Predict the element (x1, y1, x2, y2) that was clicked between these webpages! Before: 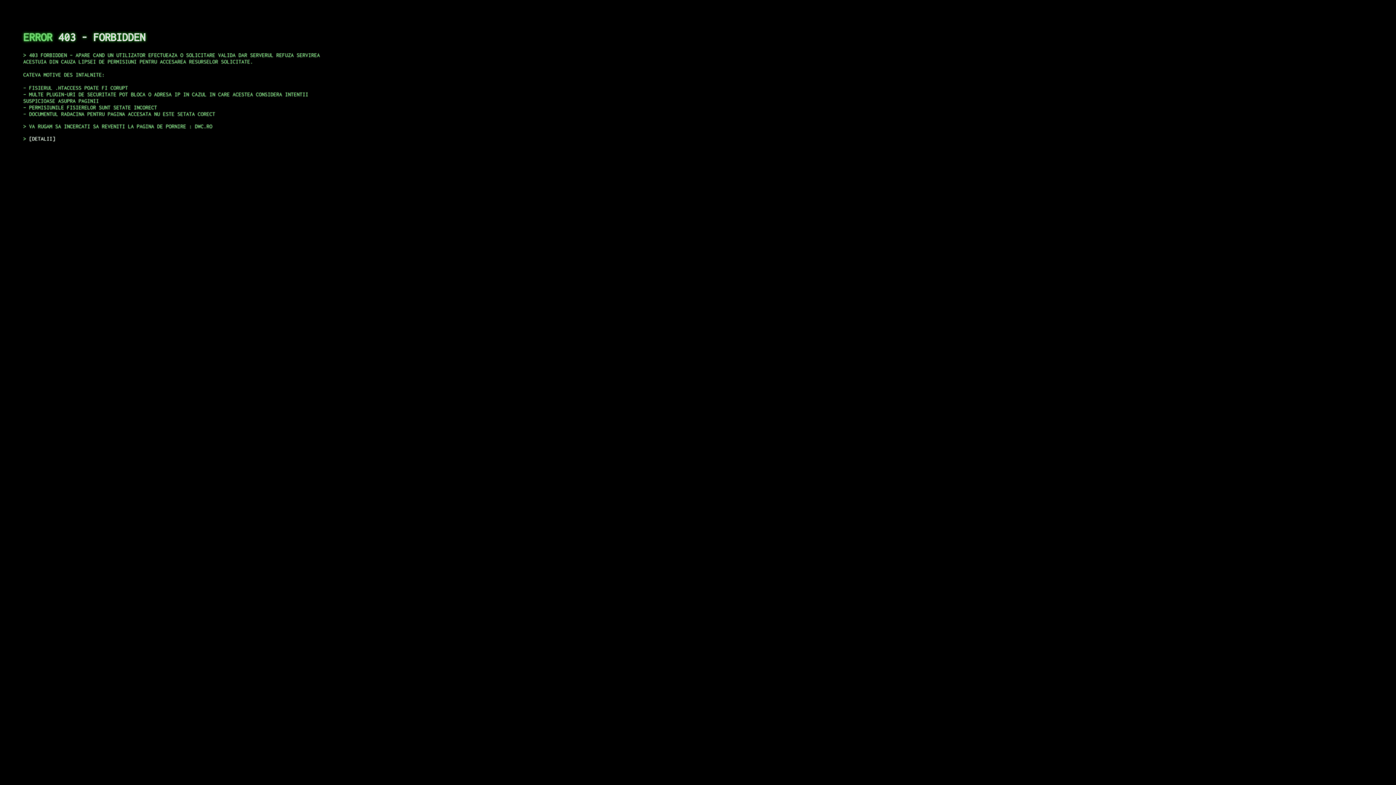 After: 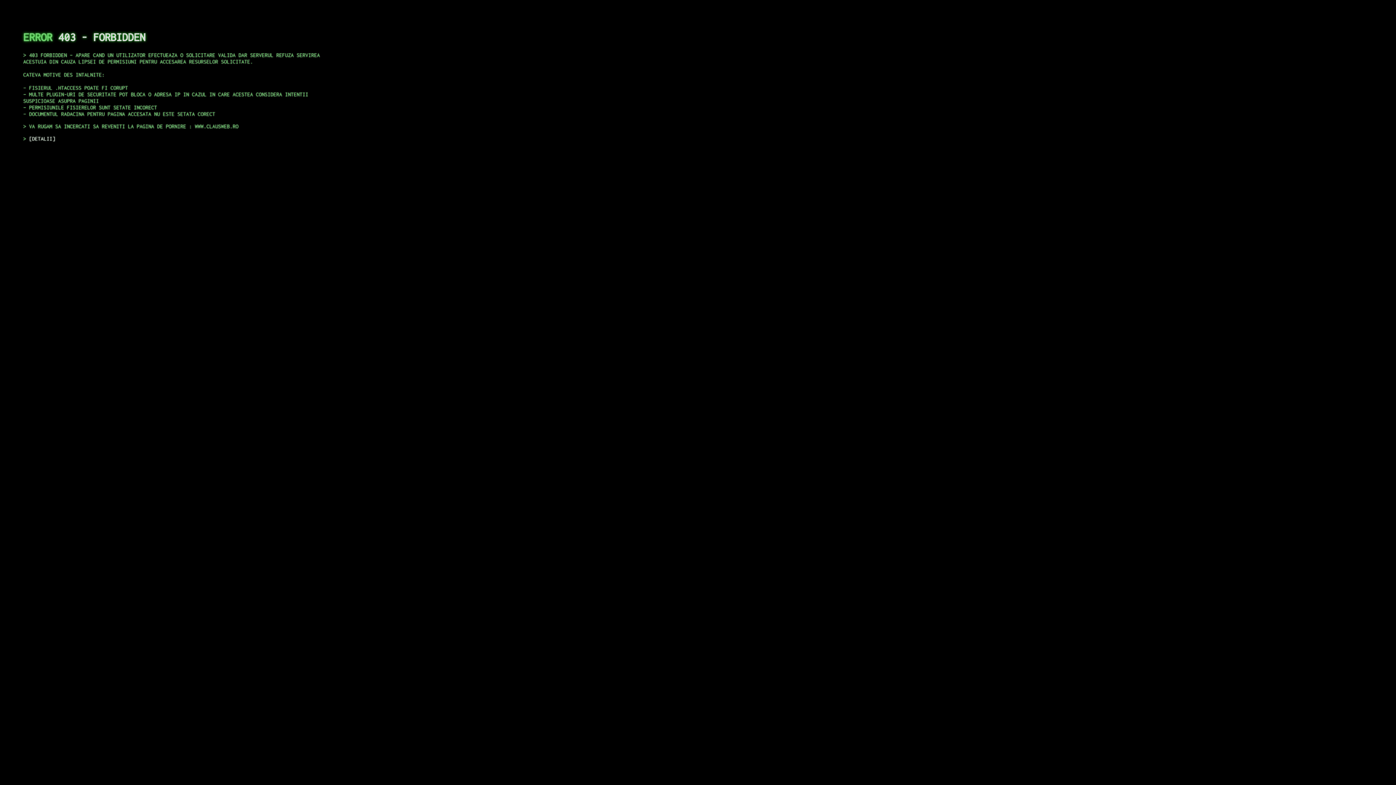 Action: bbox: (29, 135, 55, 141) label: DETALII